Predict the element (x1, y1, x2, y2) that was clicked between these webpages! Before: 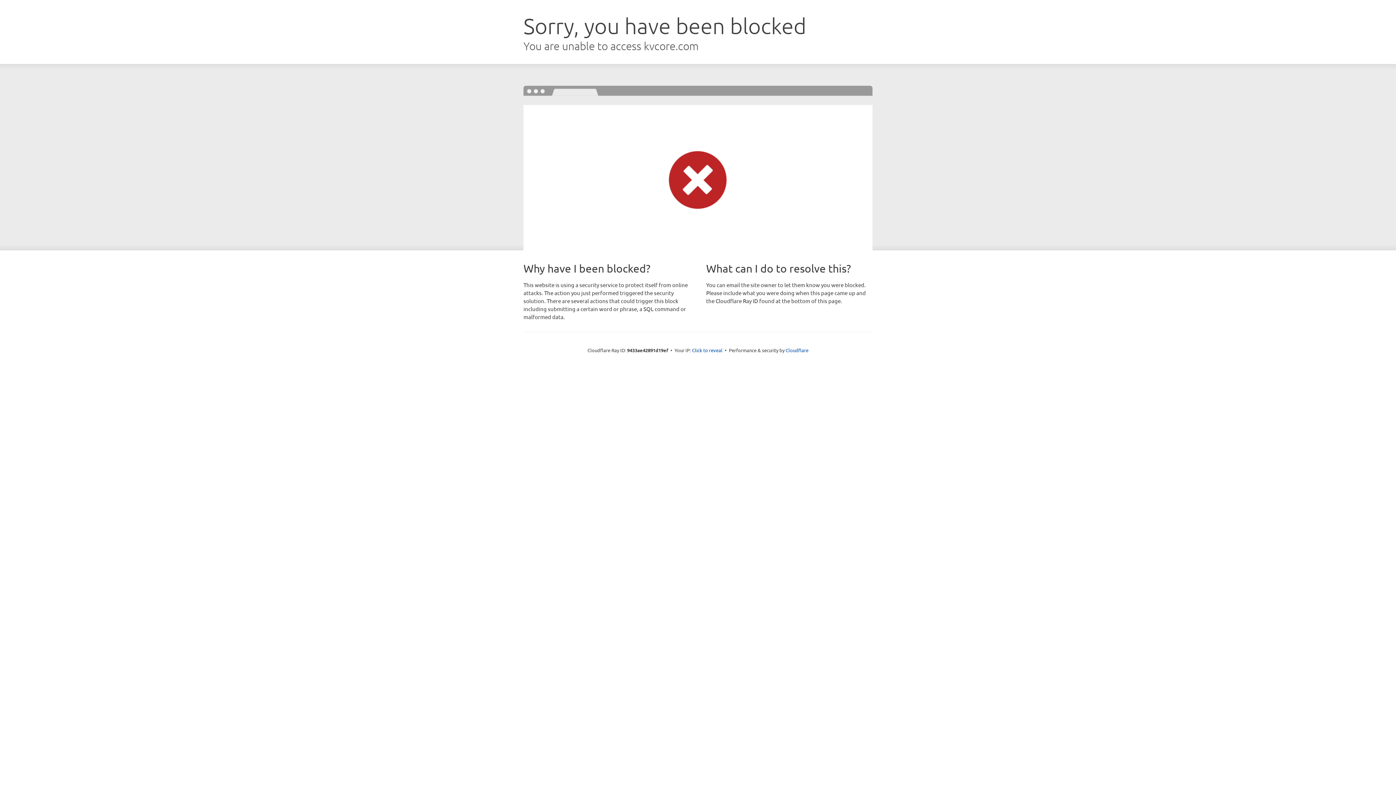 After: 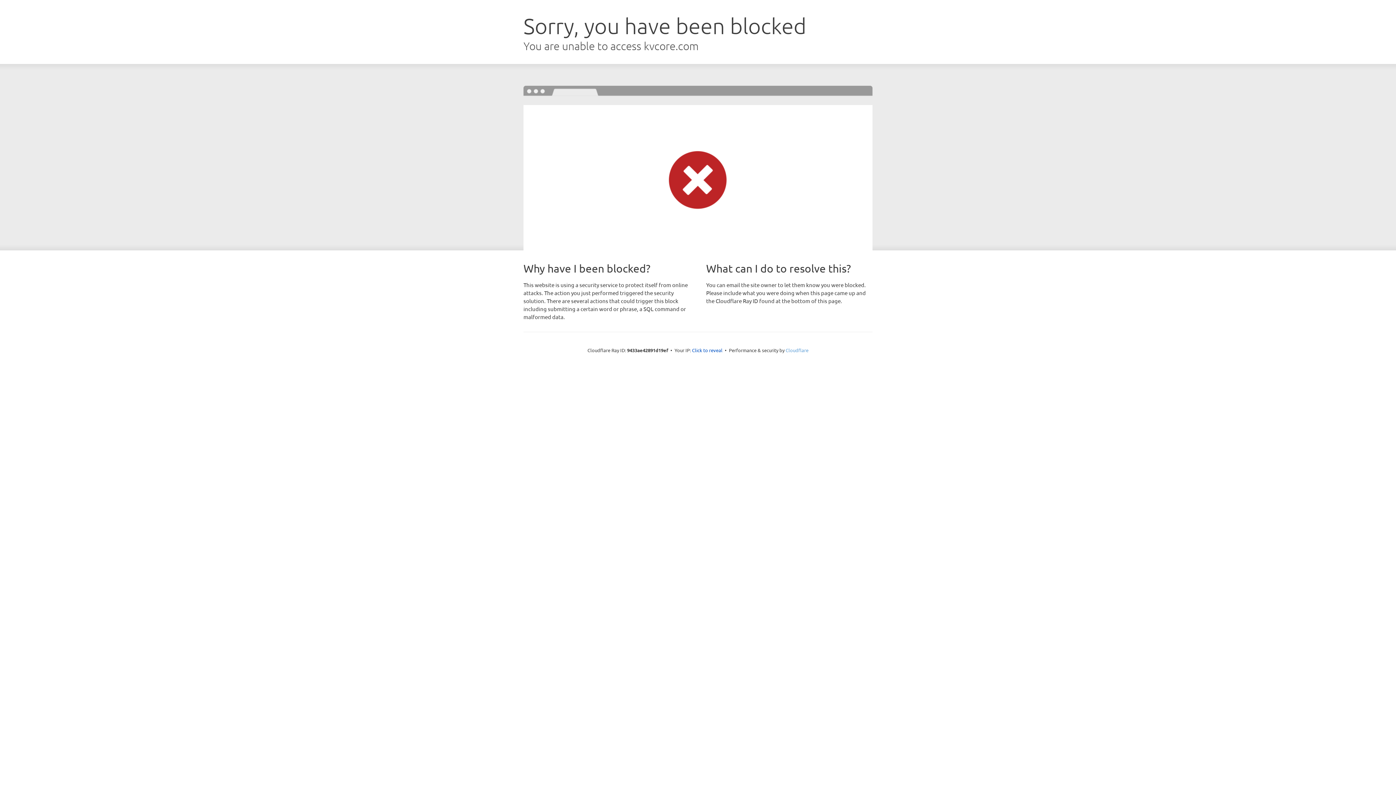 Action: label: Cloudflare bbox: (785, 347, 808, 353)